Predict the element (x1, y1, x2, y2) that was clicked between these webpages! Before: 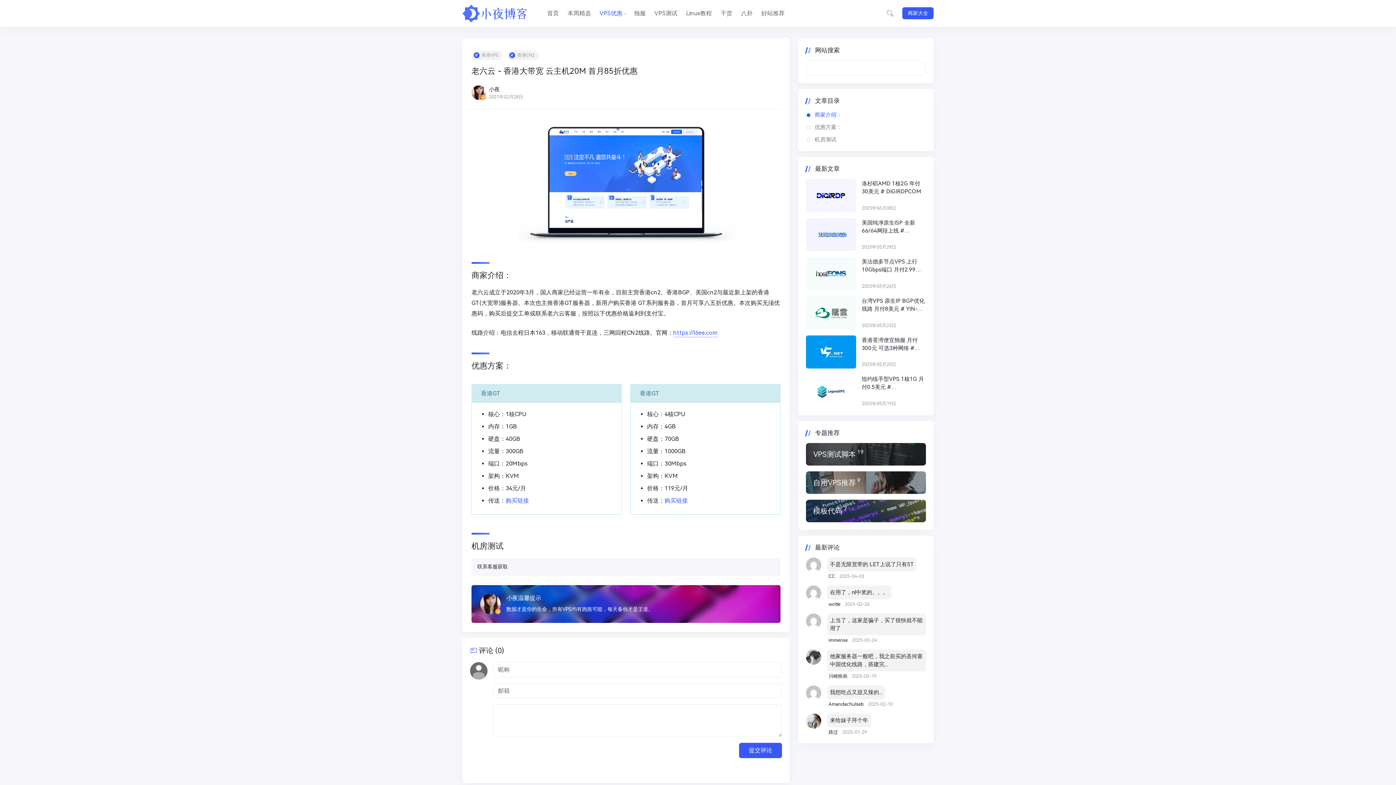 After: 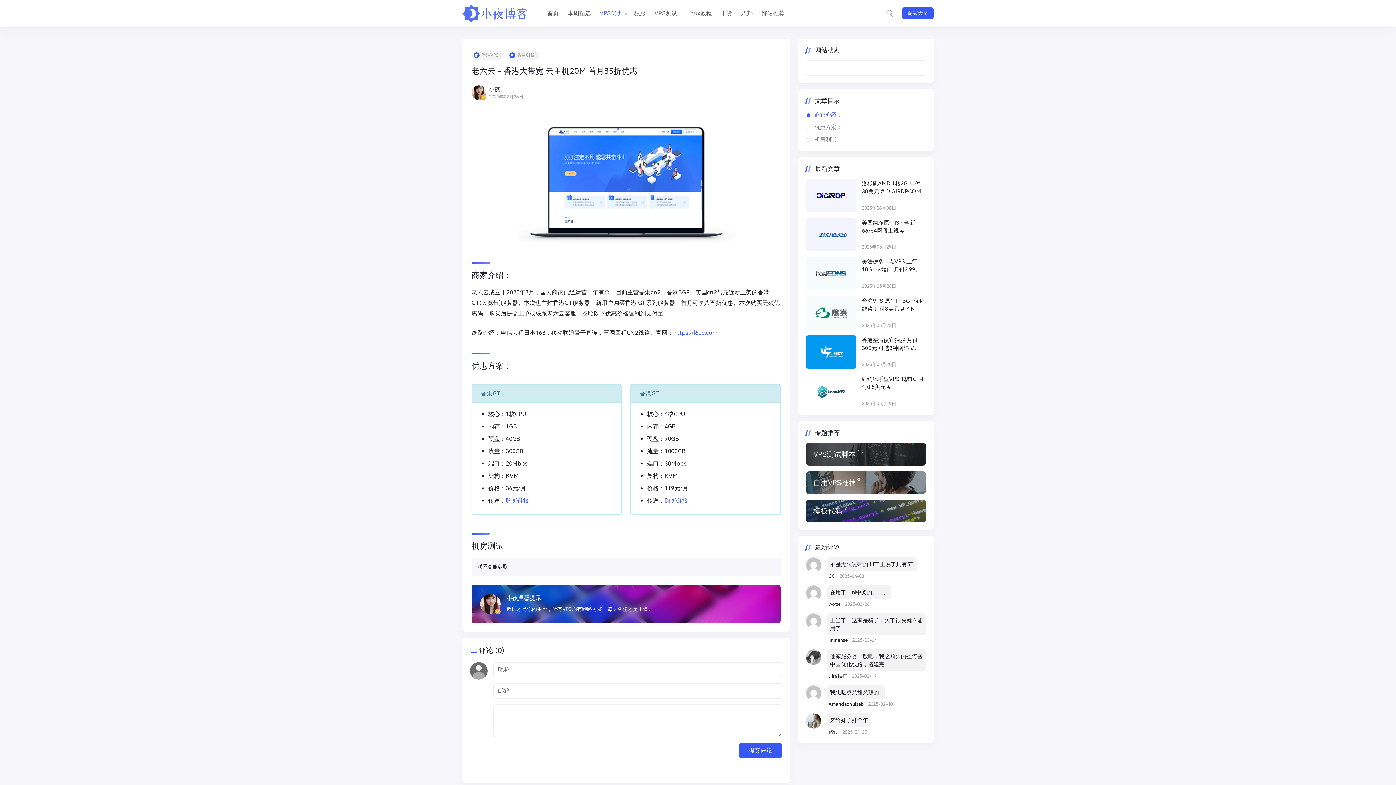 Action: bbox: (673, 329, 717, 337) label: https://l6ee.com